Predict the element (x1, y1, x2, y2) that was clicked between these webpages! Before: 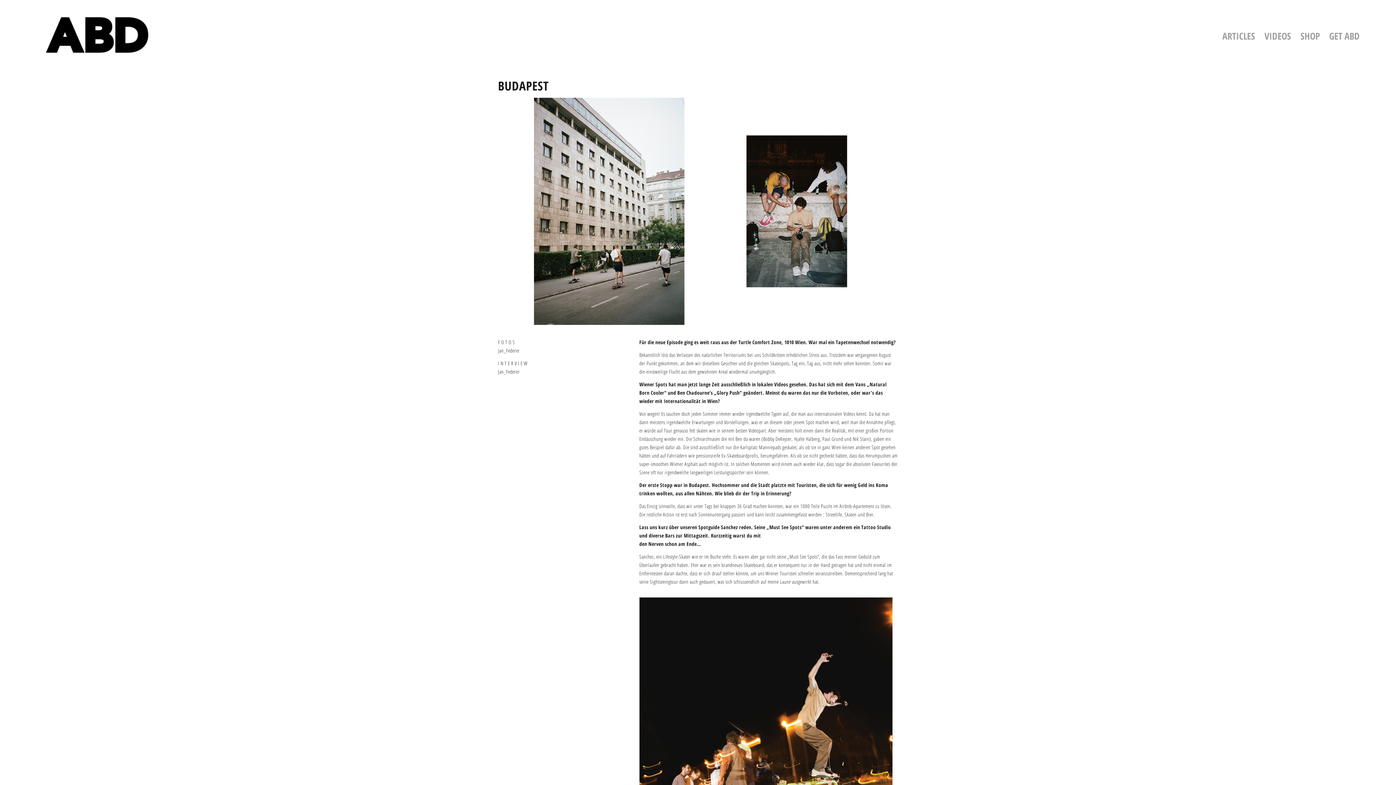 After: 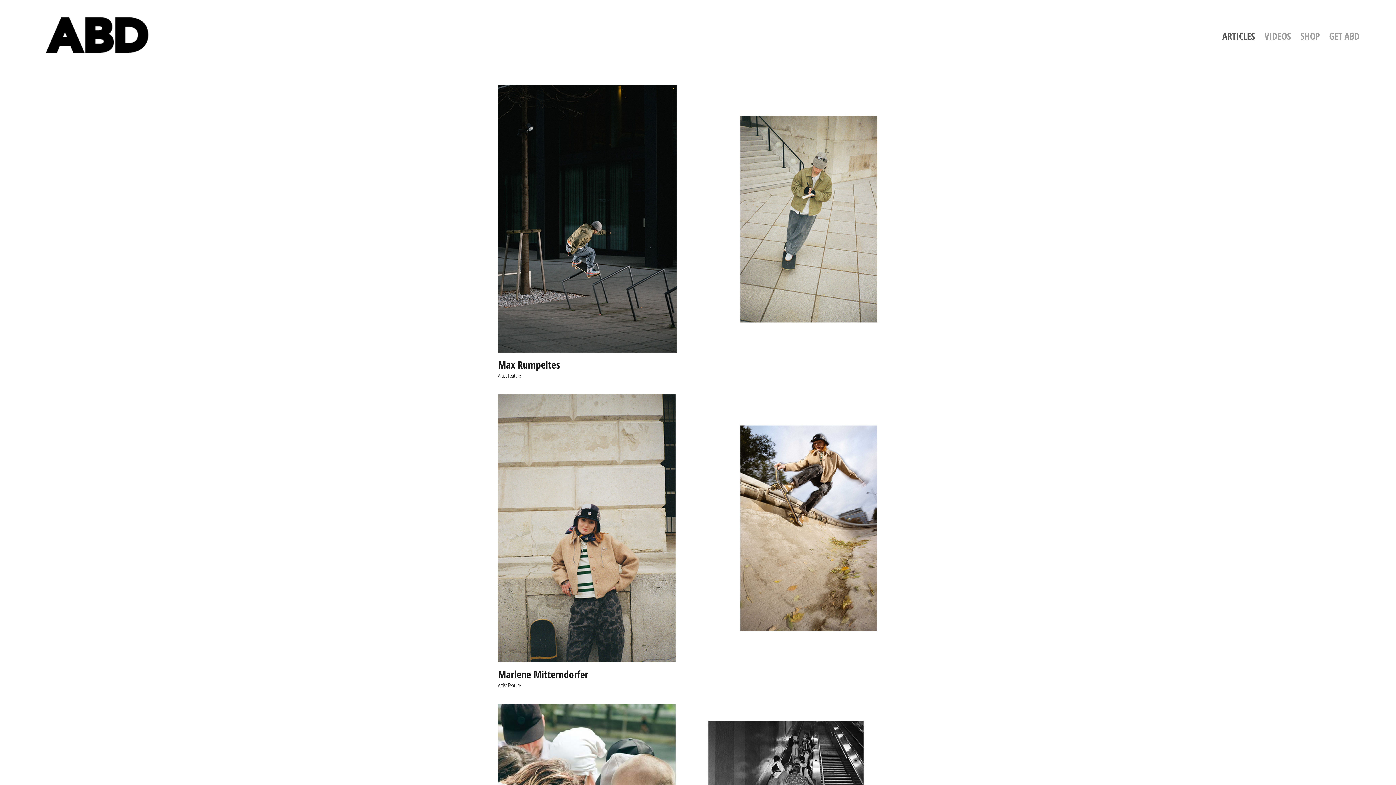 Action: bbox: (1217, 10, 1260, 61) label: ARTICLES